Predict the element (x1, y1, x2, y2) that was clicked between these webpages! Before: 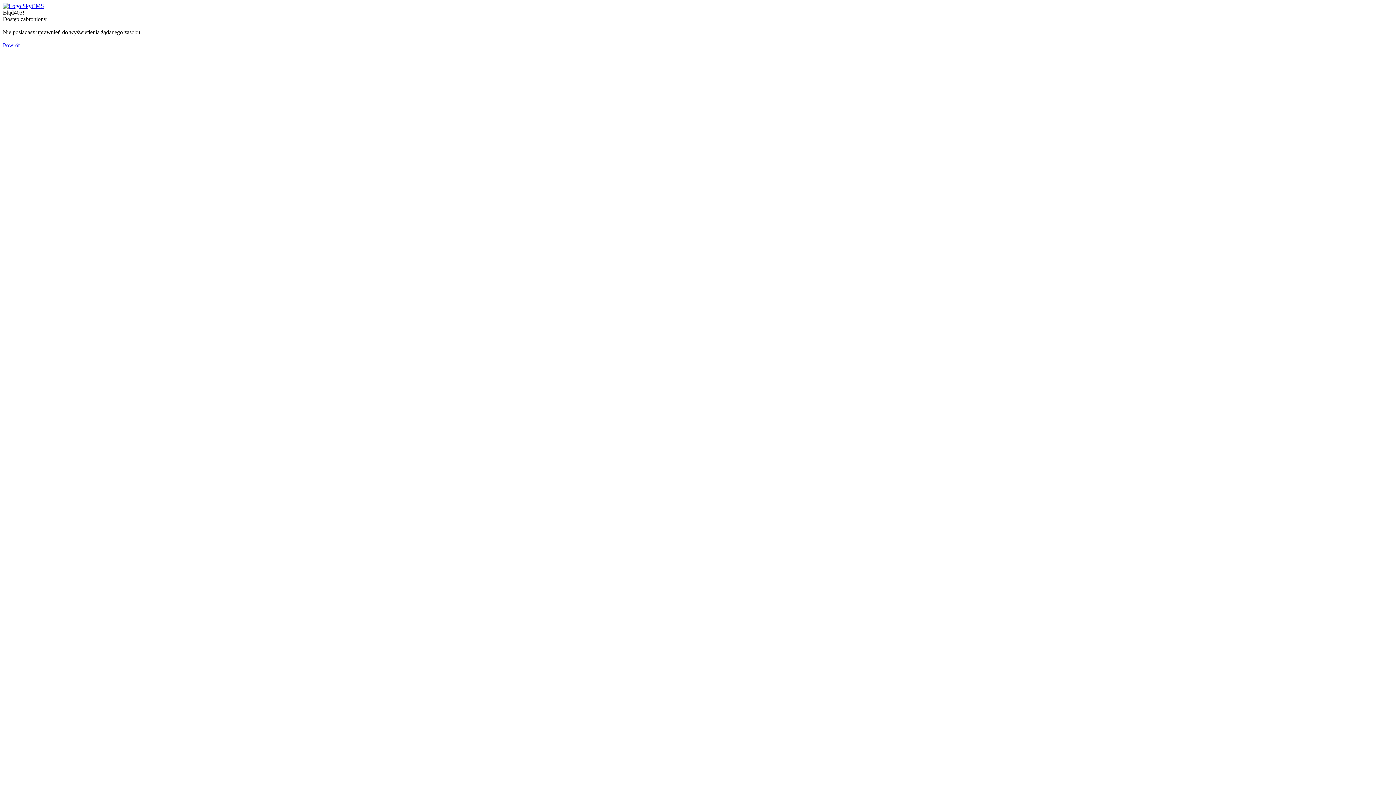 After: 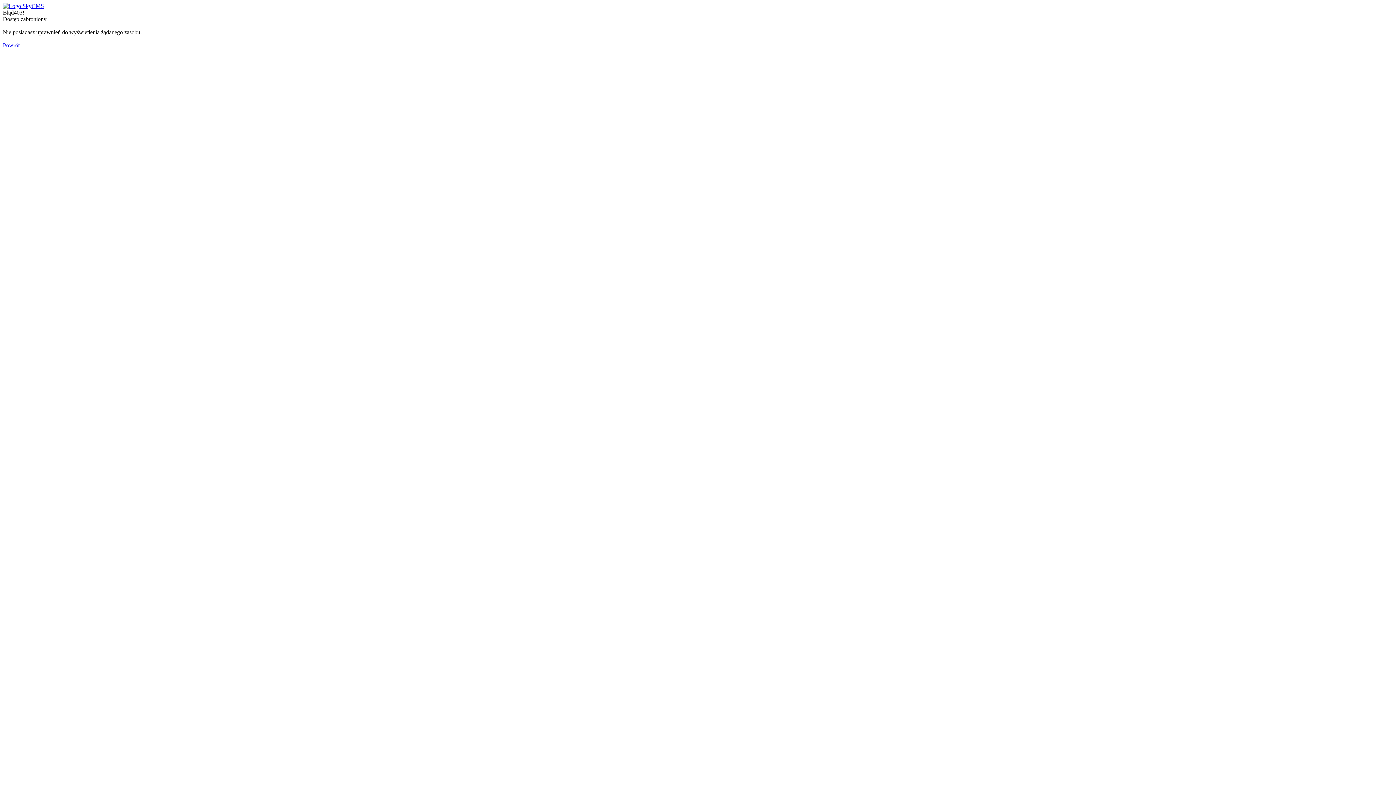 Action: label: Powrót bbox: (2, 42, 19, 48)